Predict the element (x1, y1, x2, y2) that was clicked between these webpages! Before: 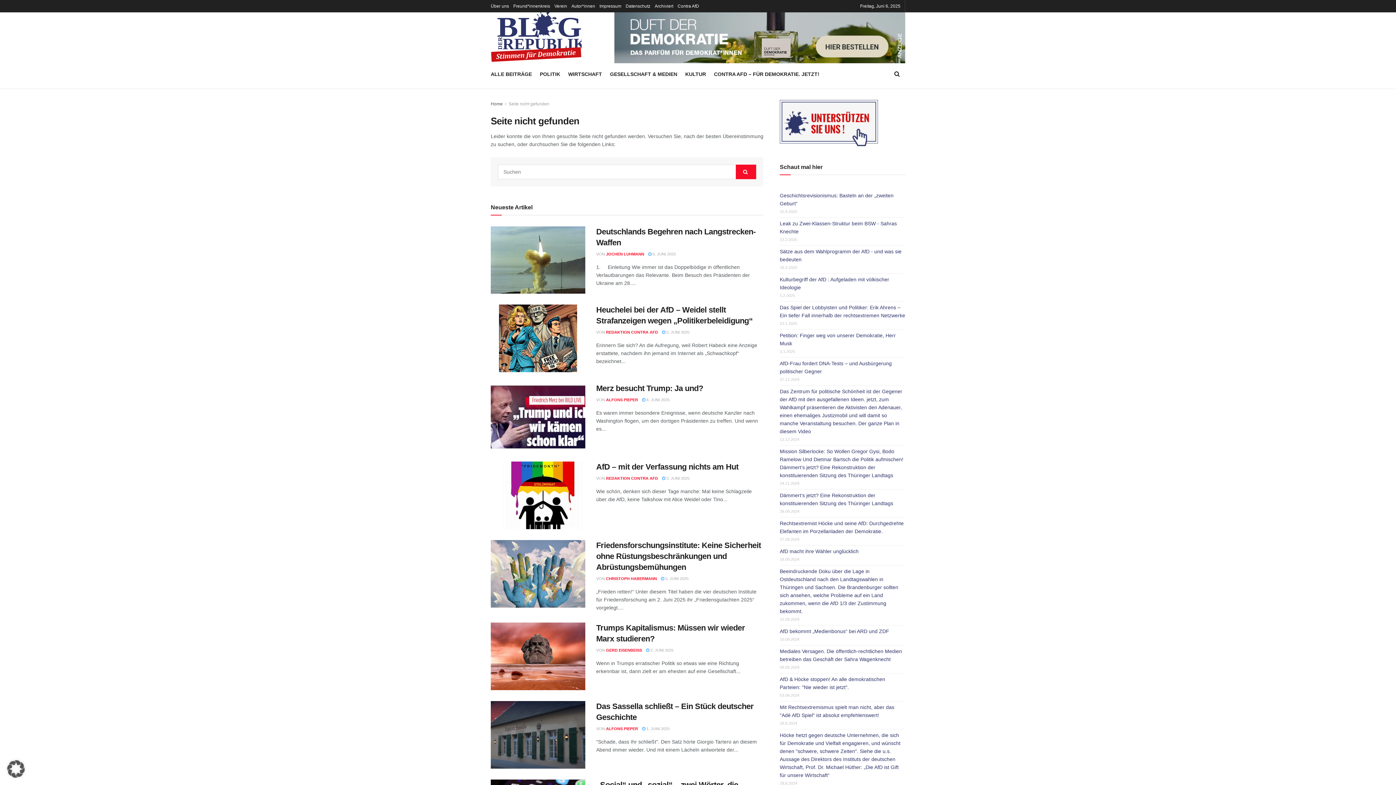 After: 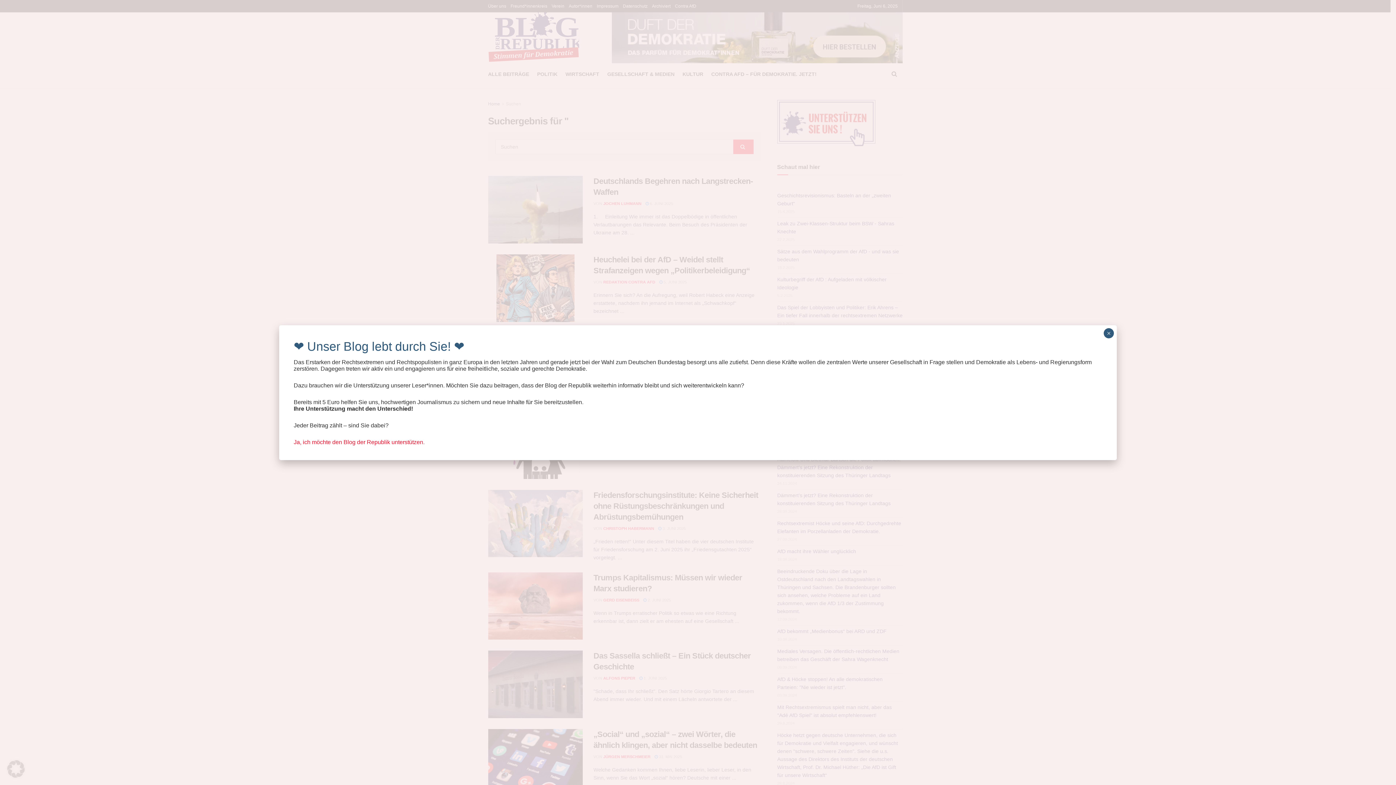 Action: label: Search Button bbox: (736, 164, 756, 179)